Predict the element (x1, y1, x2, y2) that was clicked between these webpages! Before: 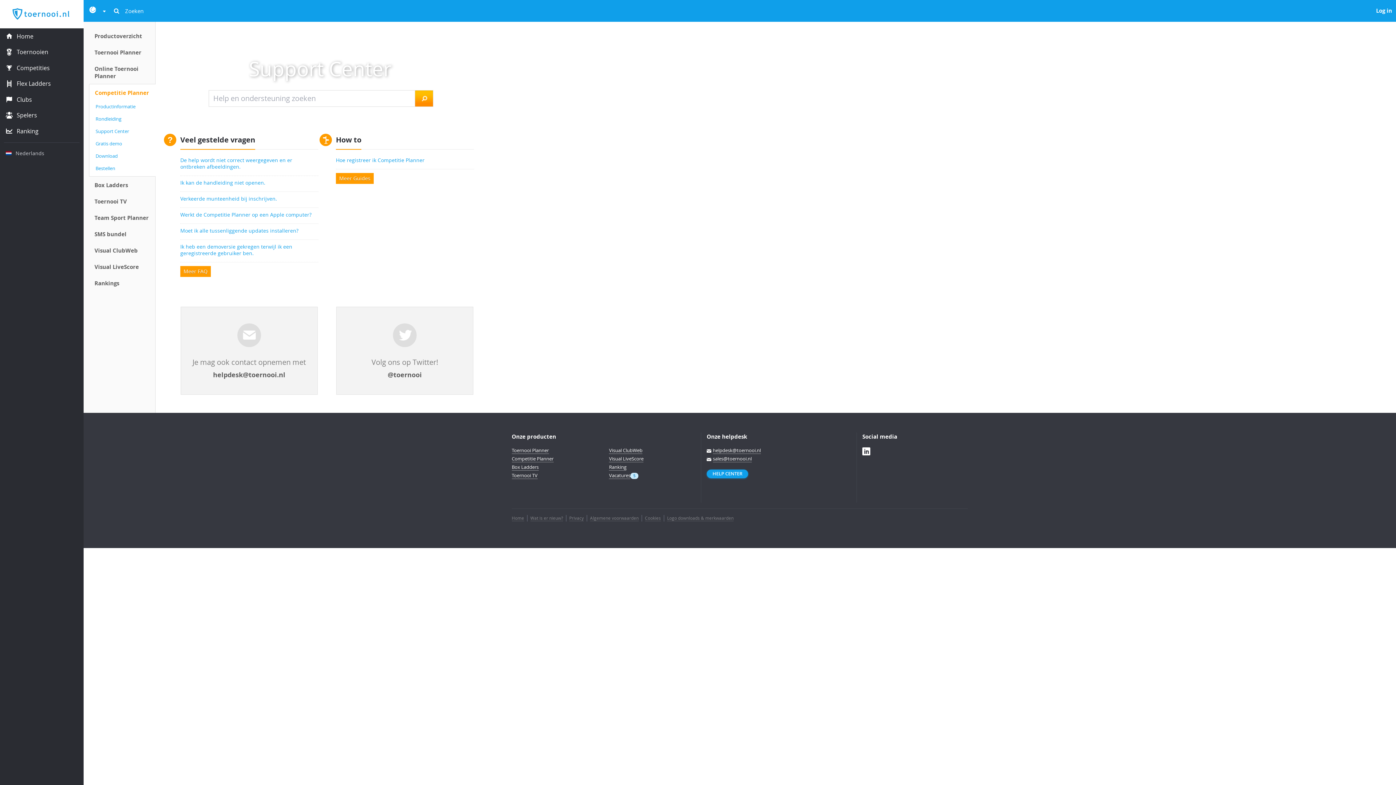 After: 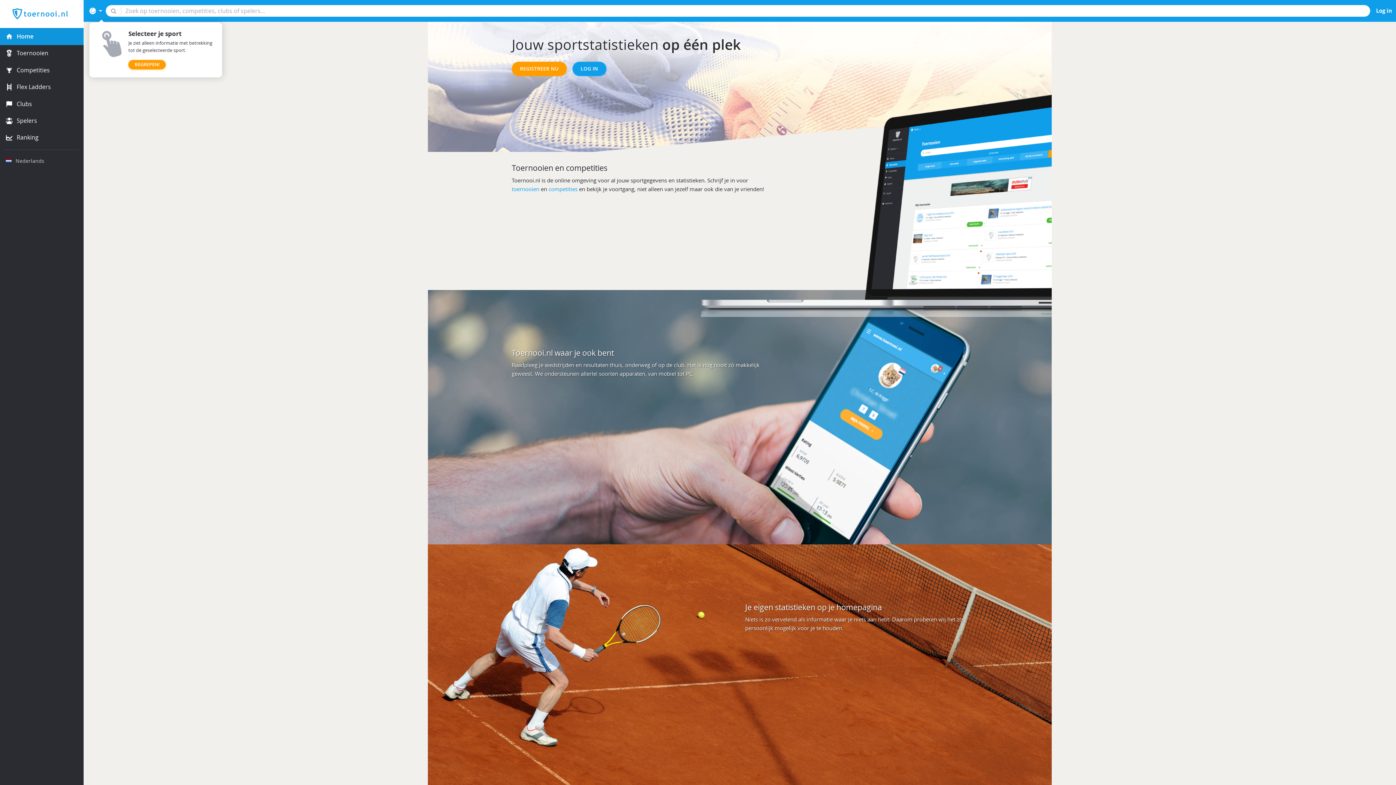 Action: label: Home bbox: (511, 515, 524, 520)